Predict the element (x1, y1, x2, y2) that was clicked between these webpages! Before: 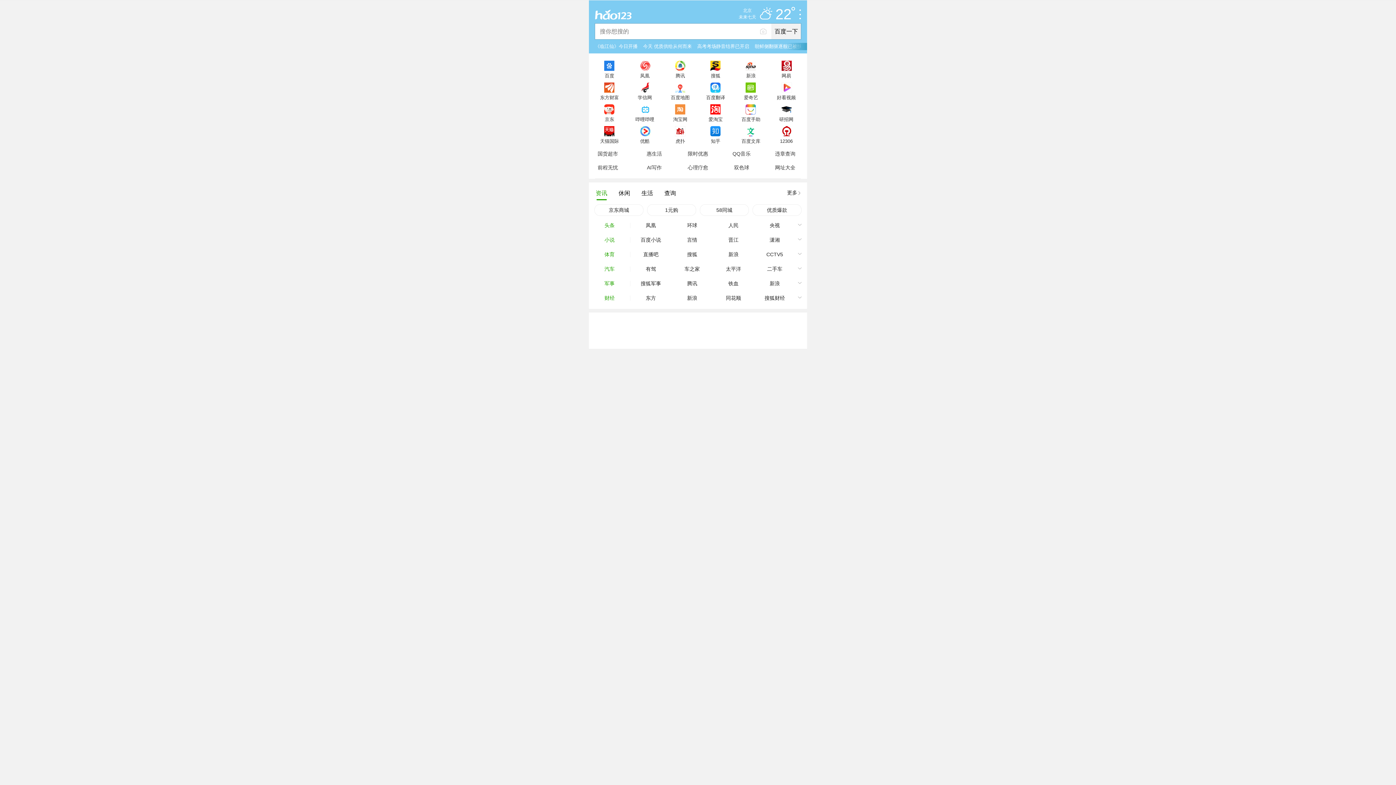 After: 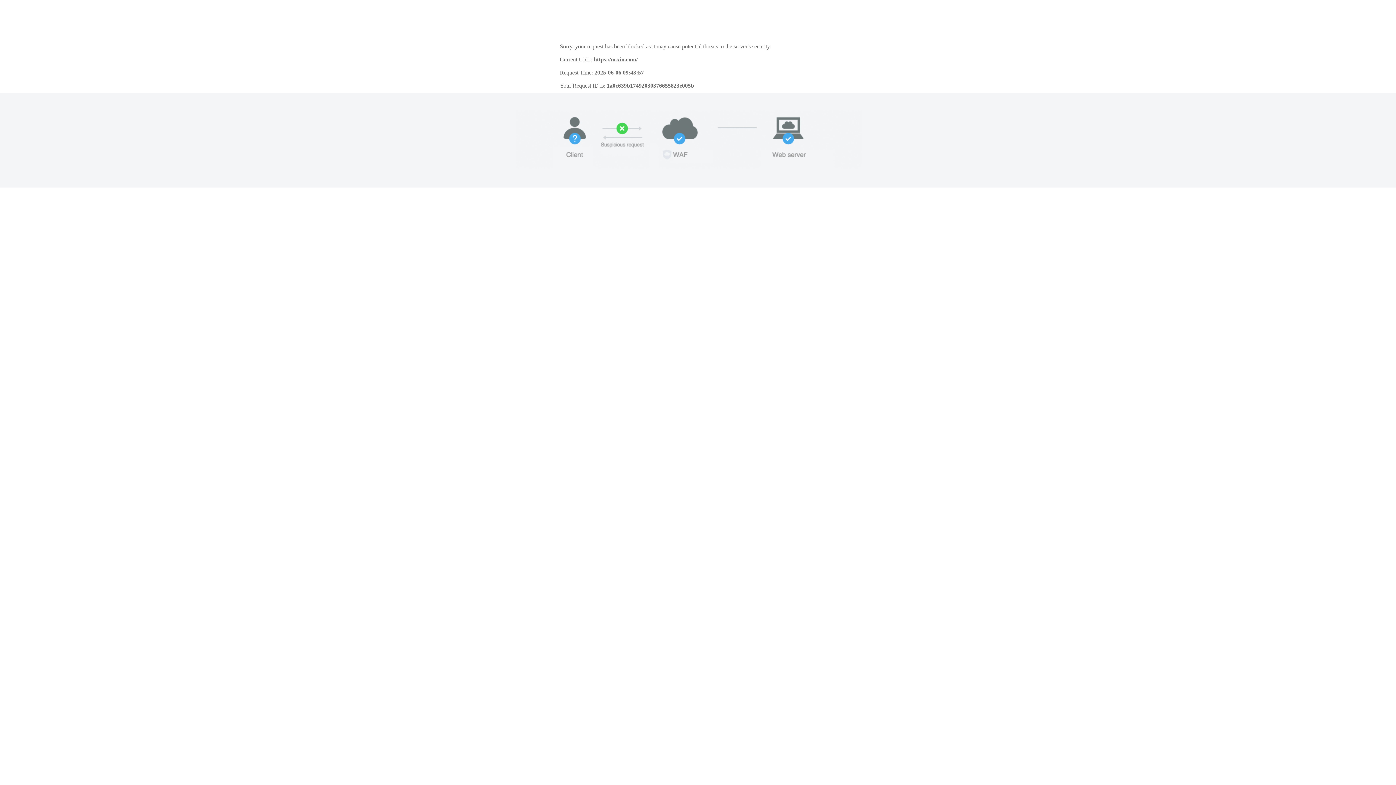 Action: label: 二手车 bbox: (754, 261, 795, 276)